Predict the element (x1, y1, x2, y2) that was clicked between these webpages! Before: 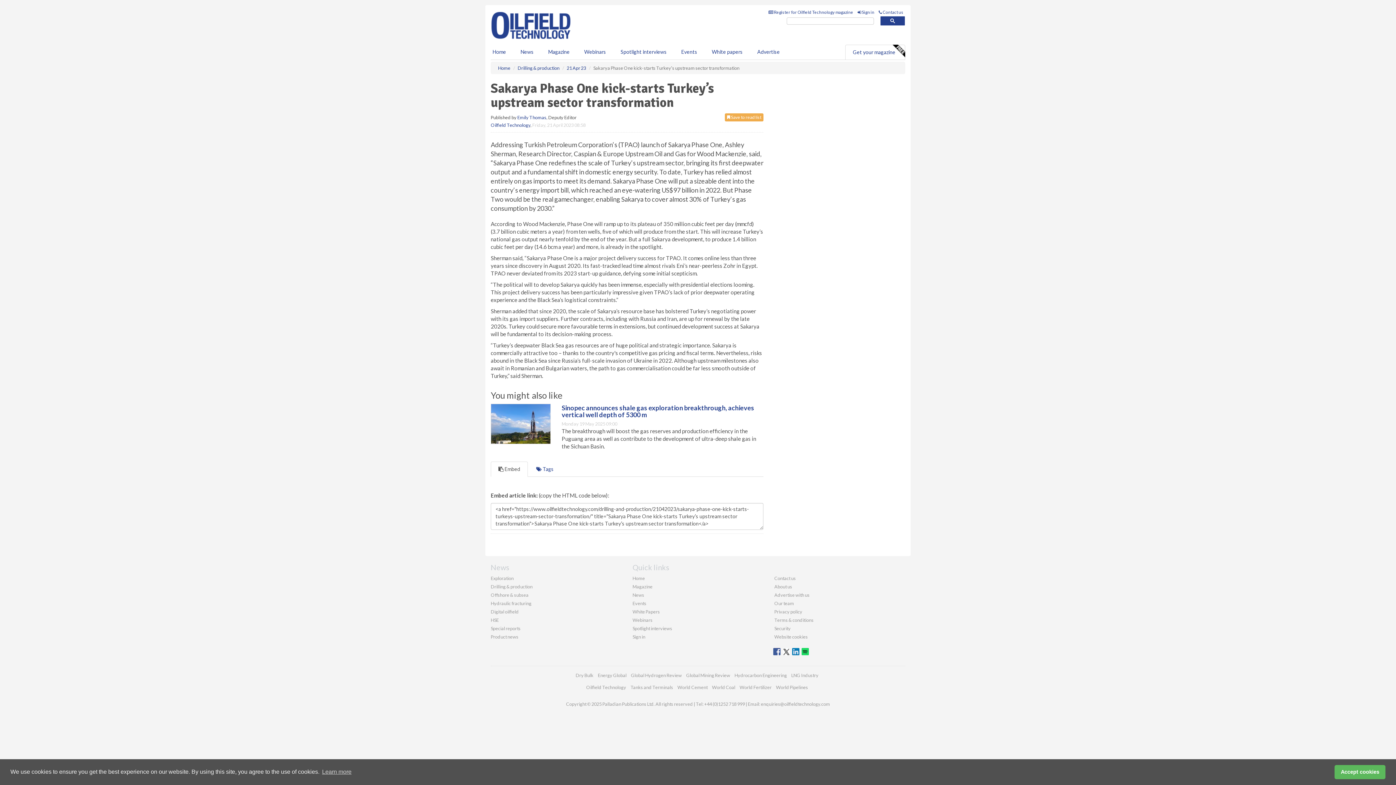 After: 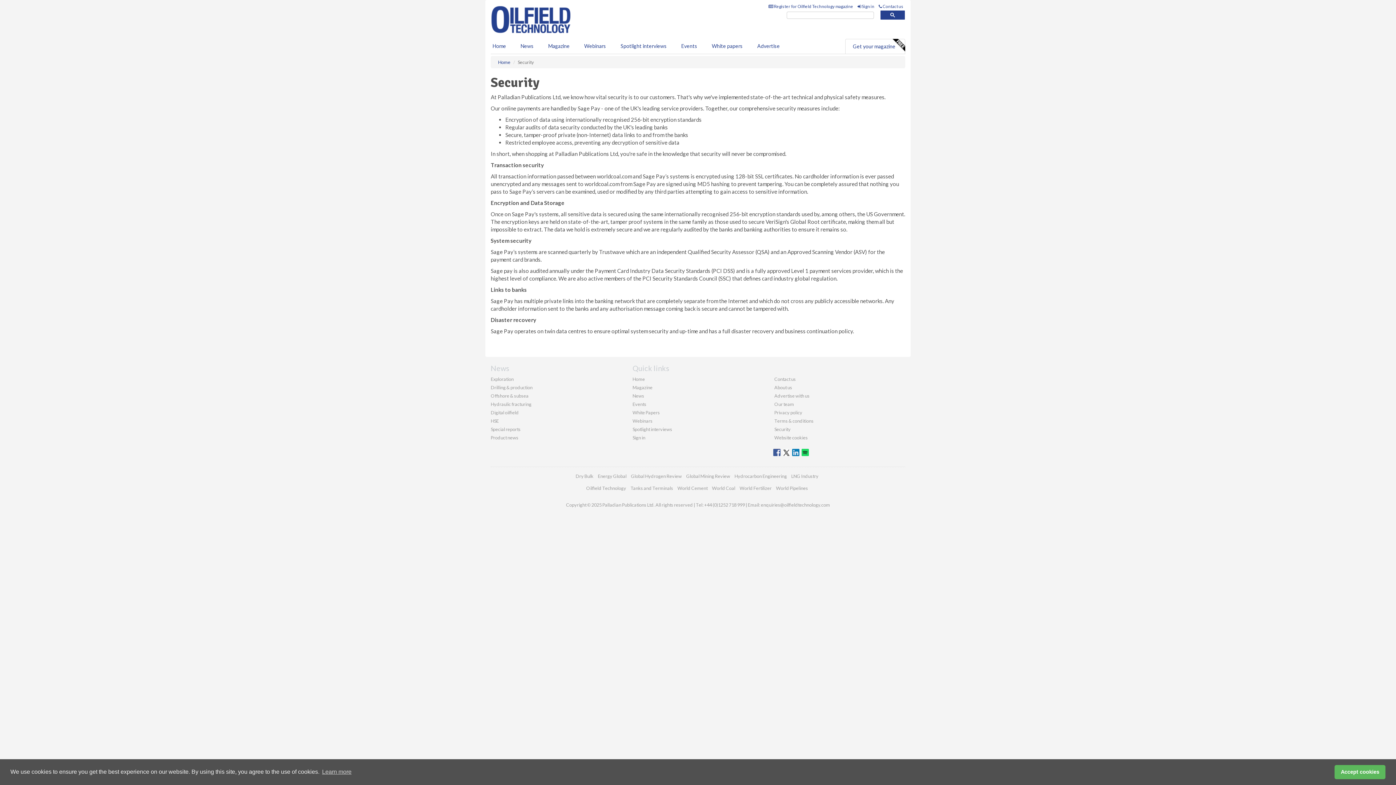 Action: label: Security bbox: (774, 625, 790, 631)